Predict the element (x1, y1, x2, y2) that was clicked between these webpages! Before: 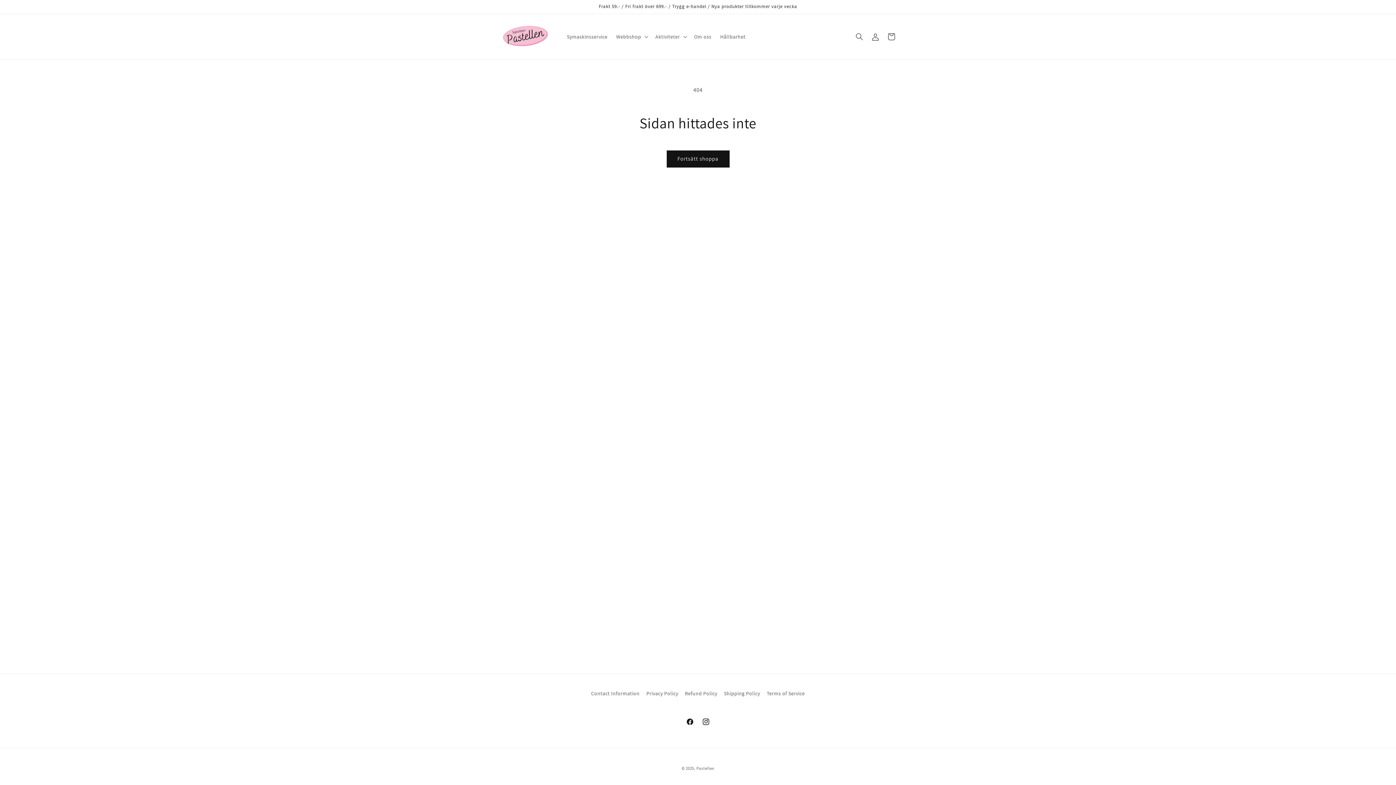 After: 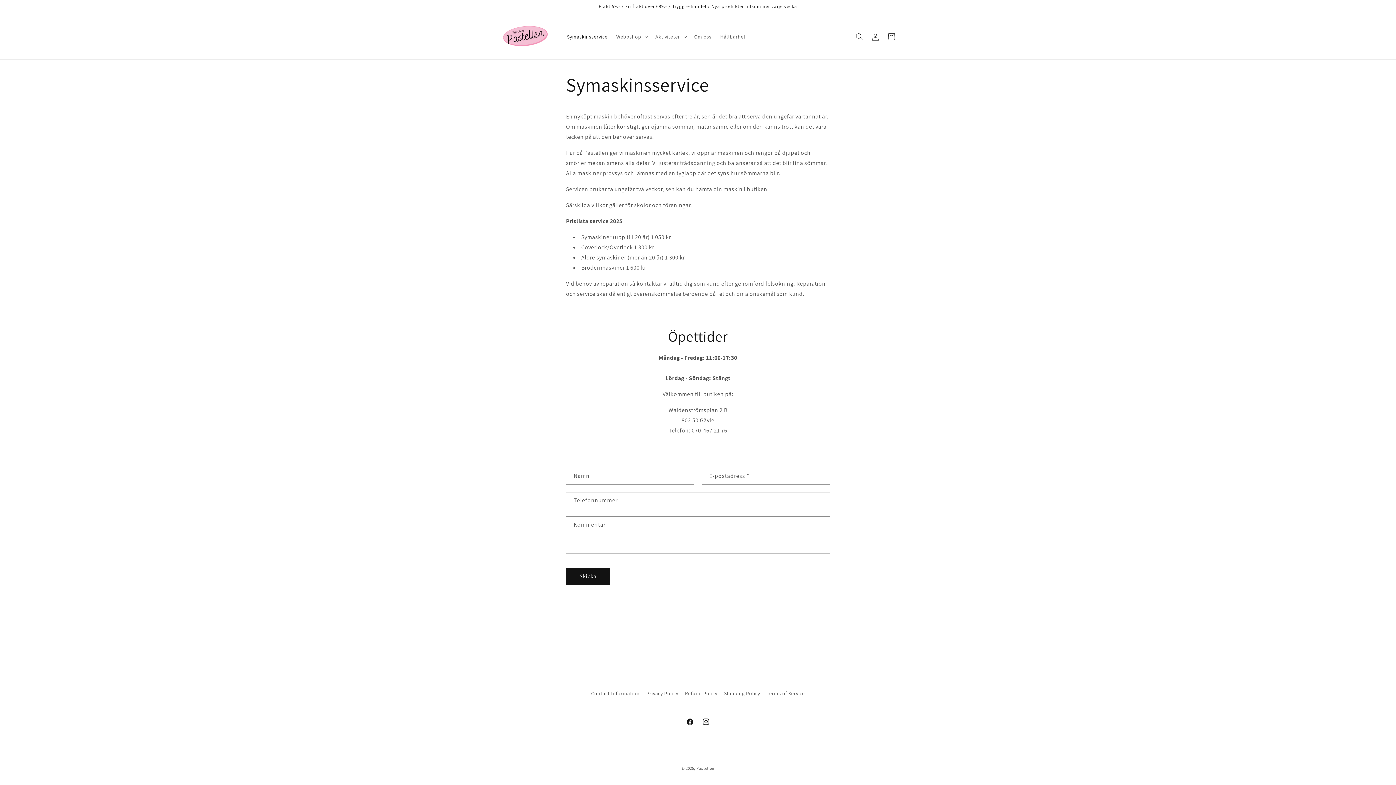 Action: label: Symaskinsservice bbox: (562, 29, 612, 44)